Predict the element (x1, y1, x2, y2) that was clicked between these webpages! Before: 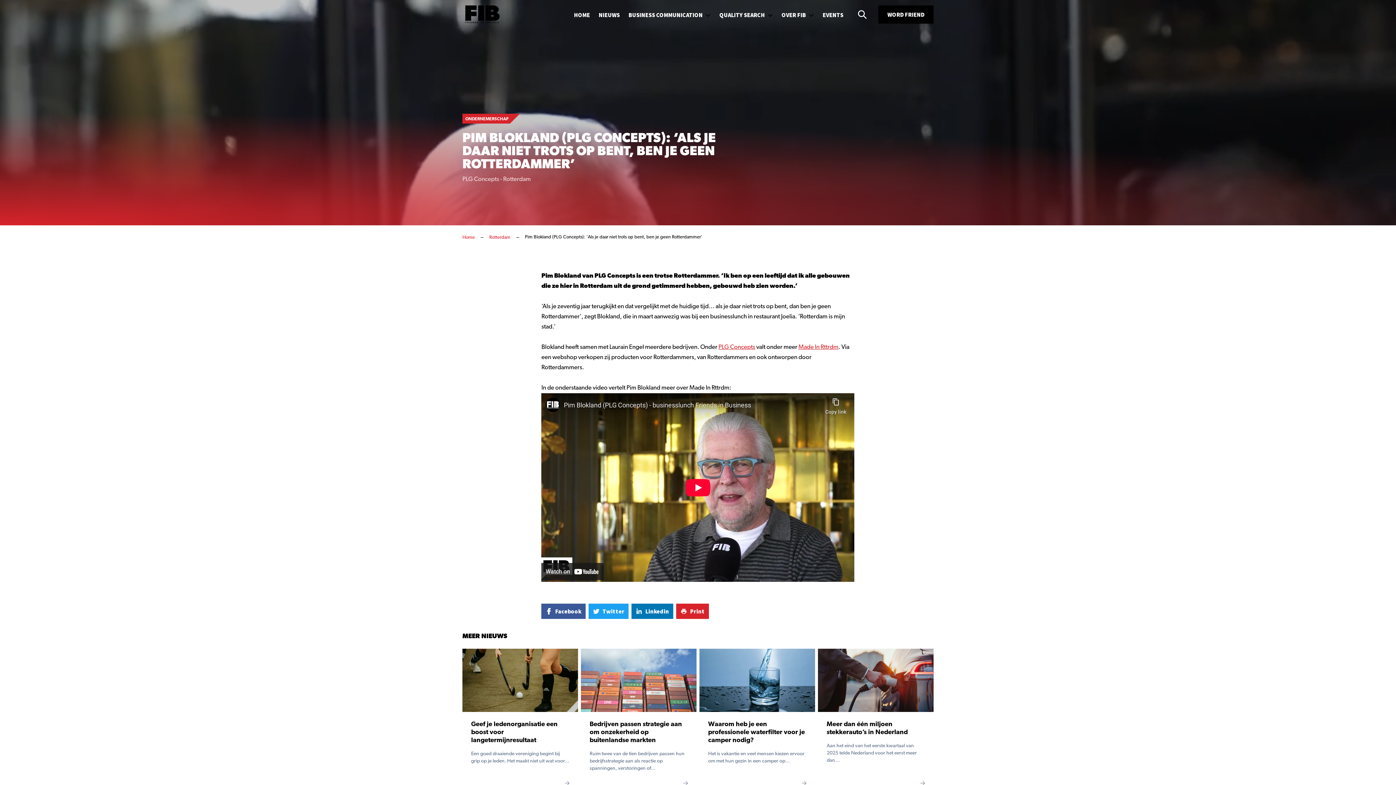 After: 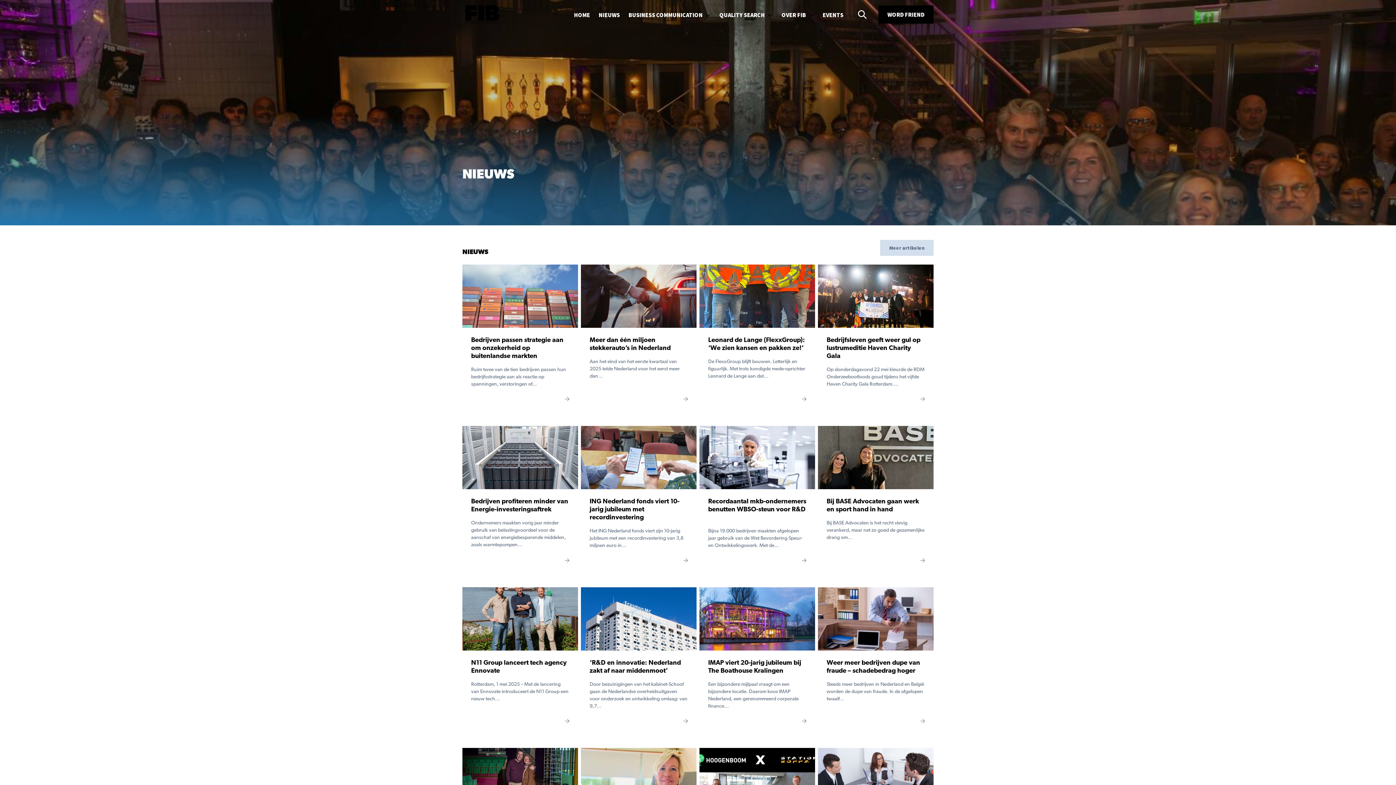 Action: label: NIEUWS bbox: (598, 0, 620, 29)